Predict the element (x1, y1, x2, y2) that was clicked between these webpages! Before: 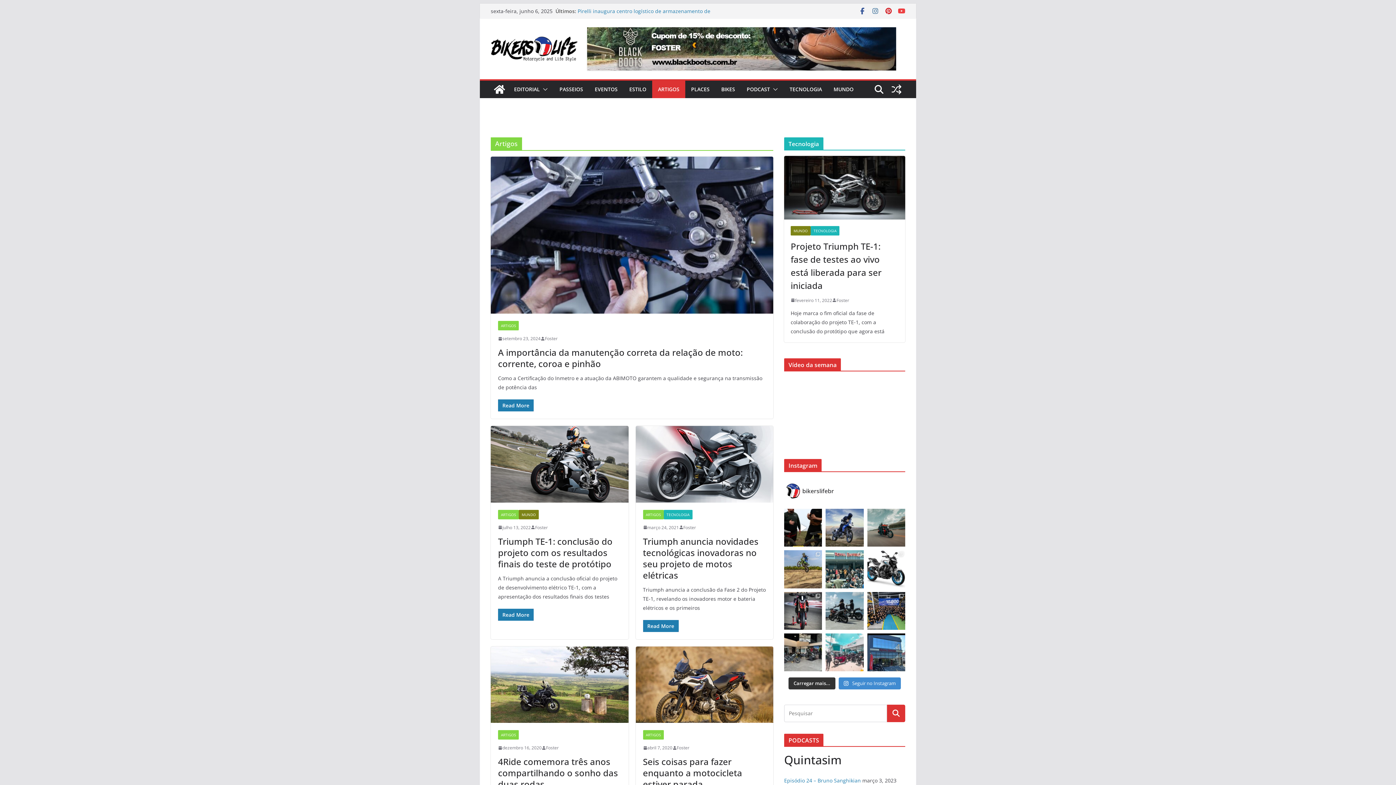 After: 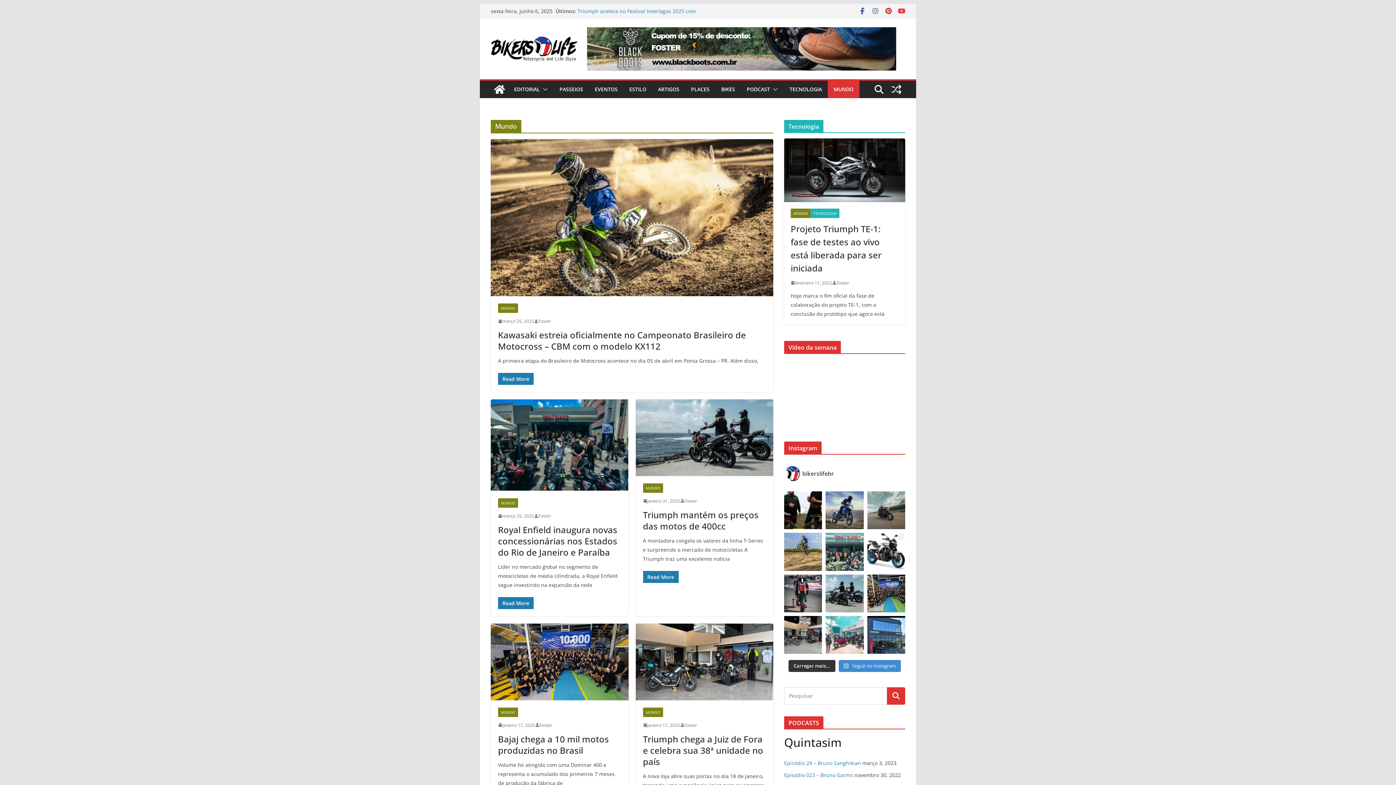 Action: bbox: (518, 510, 538, 519) label: MUNDO